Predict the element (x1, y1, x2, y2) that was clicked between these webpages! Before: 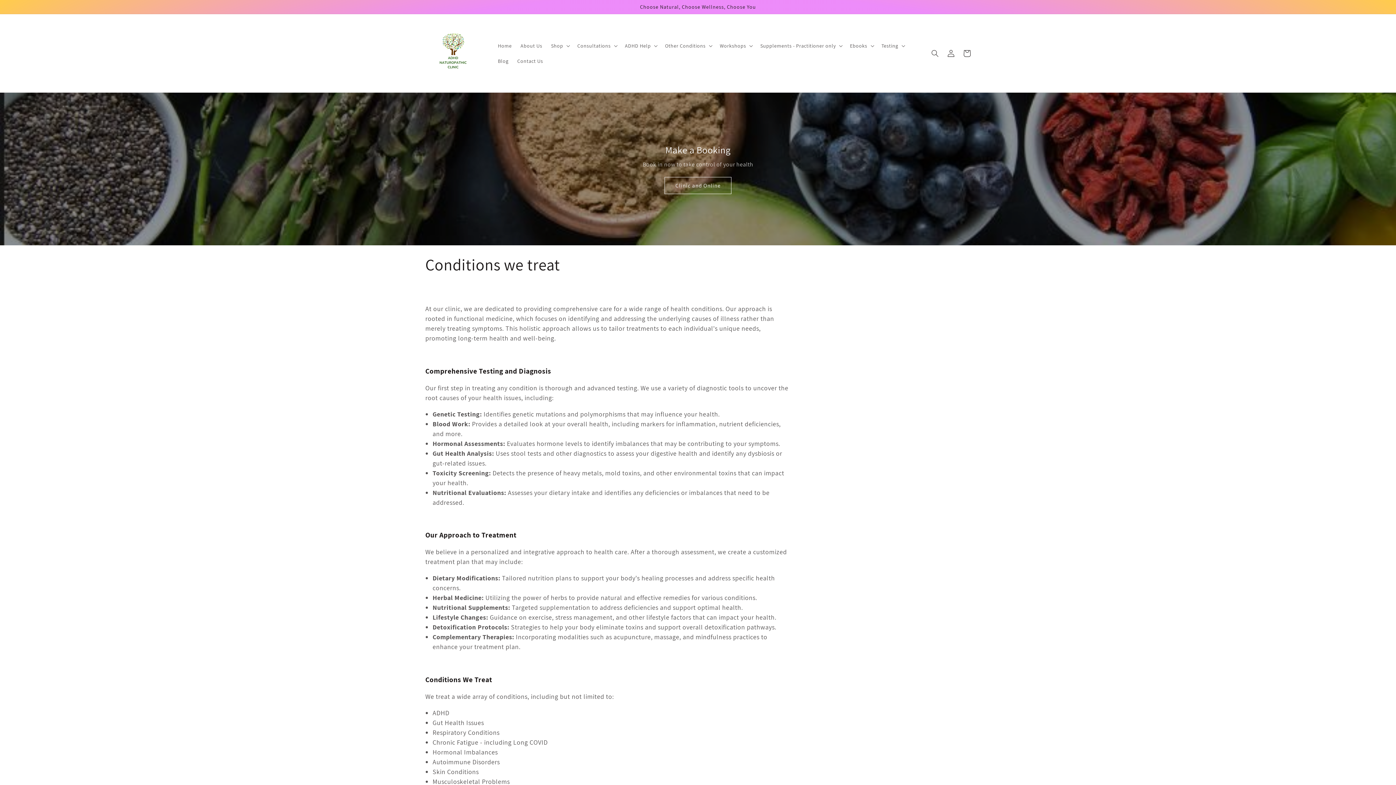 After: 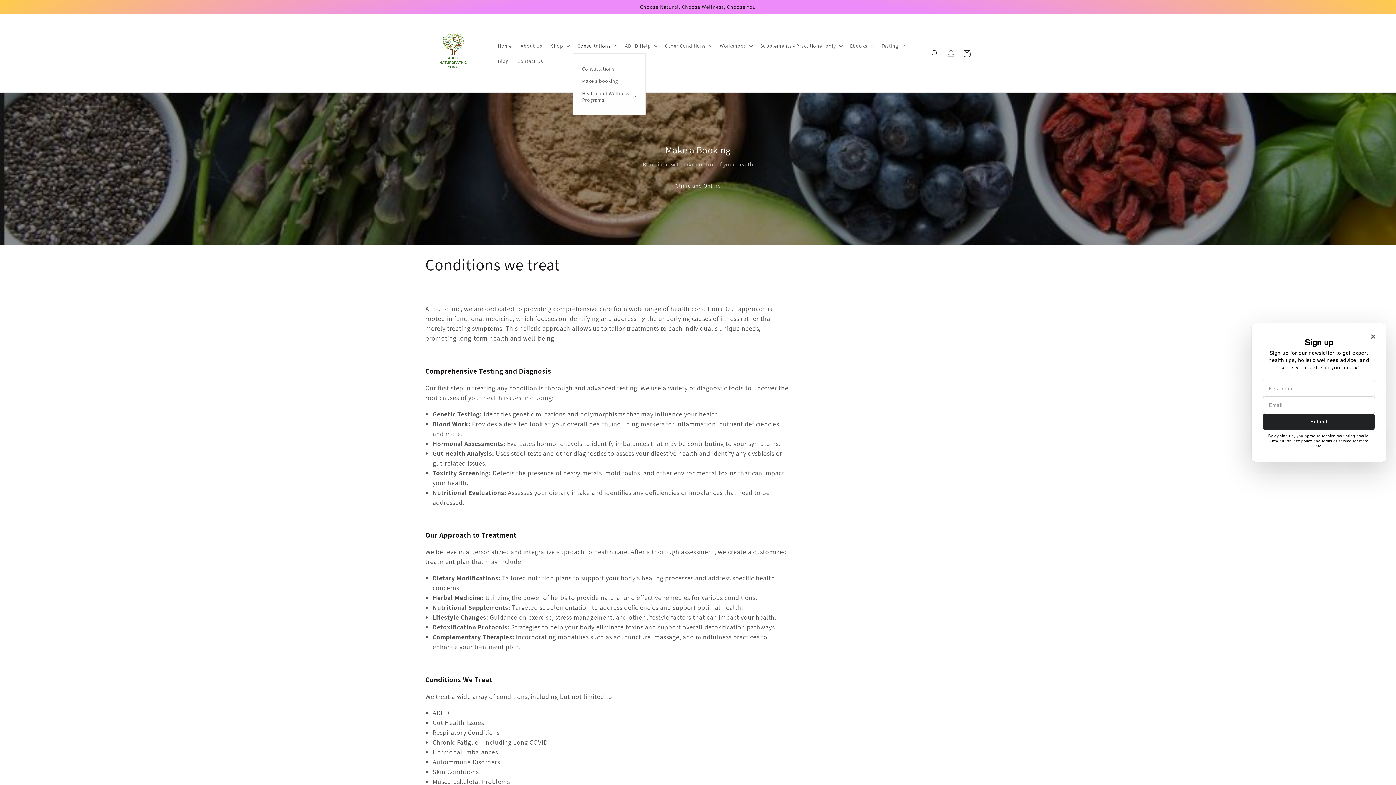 Action: label: Consultations bbox: (573, 38, 620, 53)